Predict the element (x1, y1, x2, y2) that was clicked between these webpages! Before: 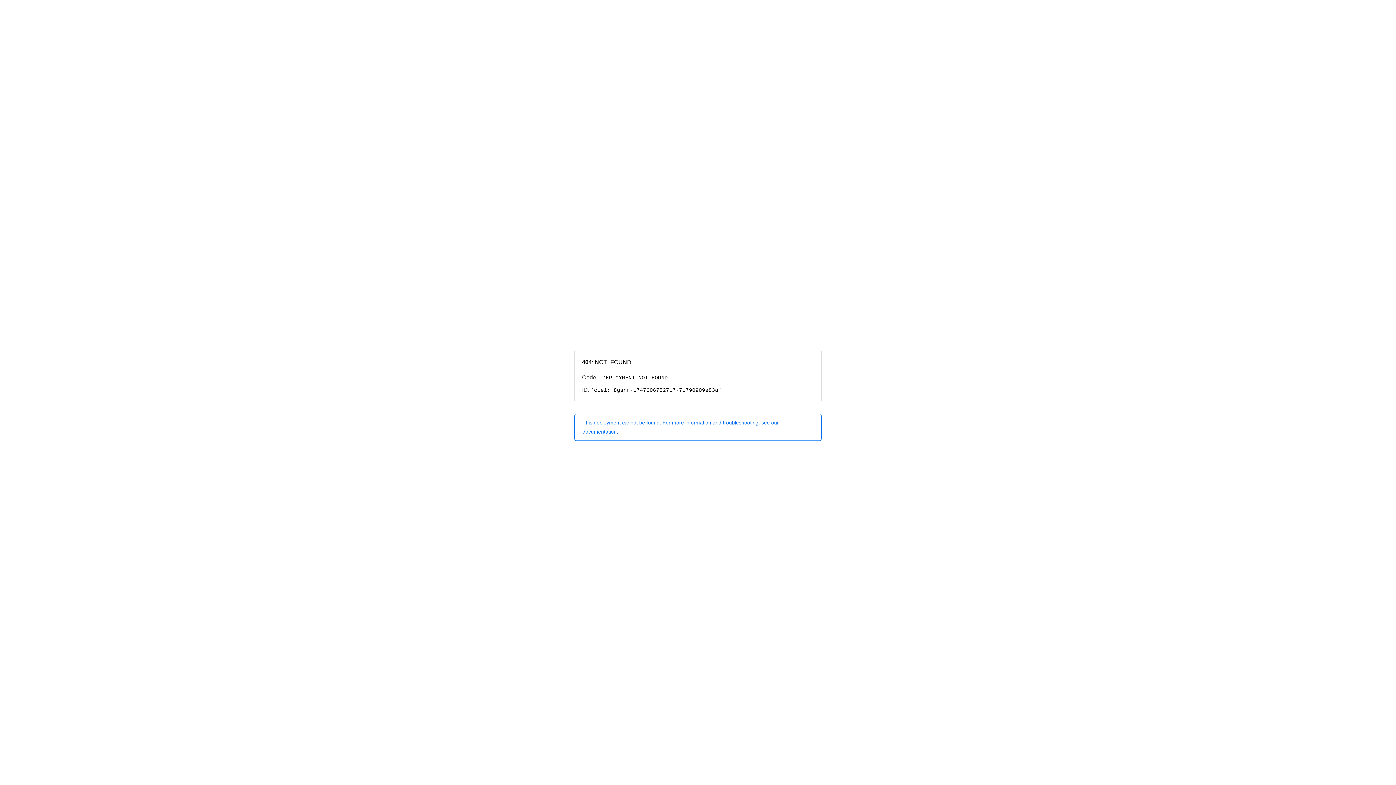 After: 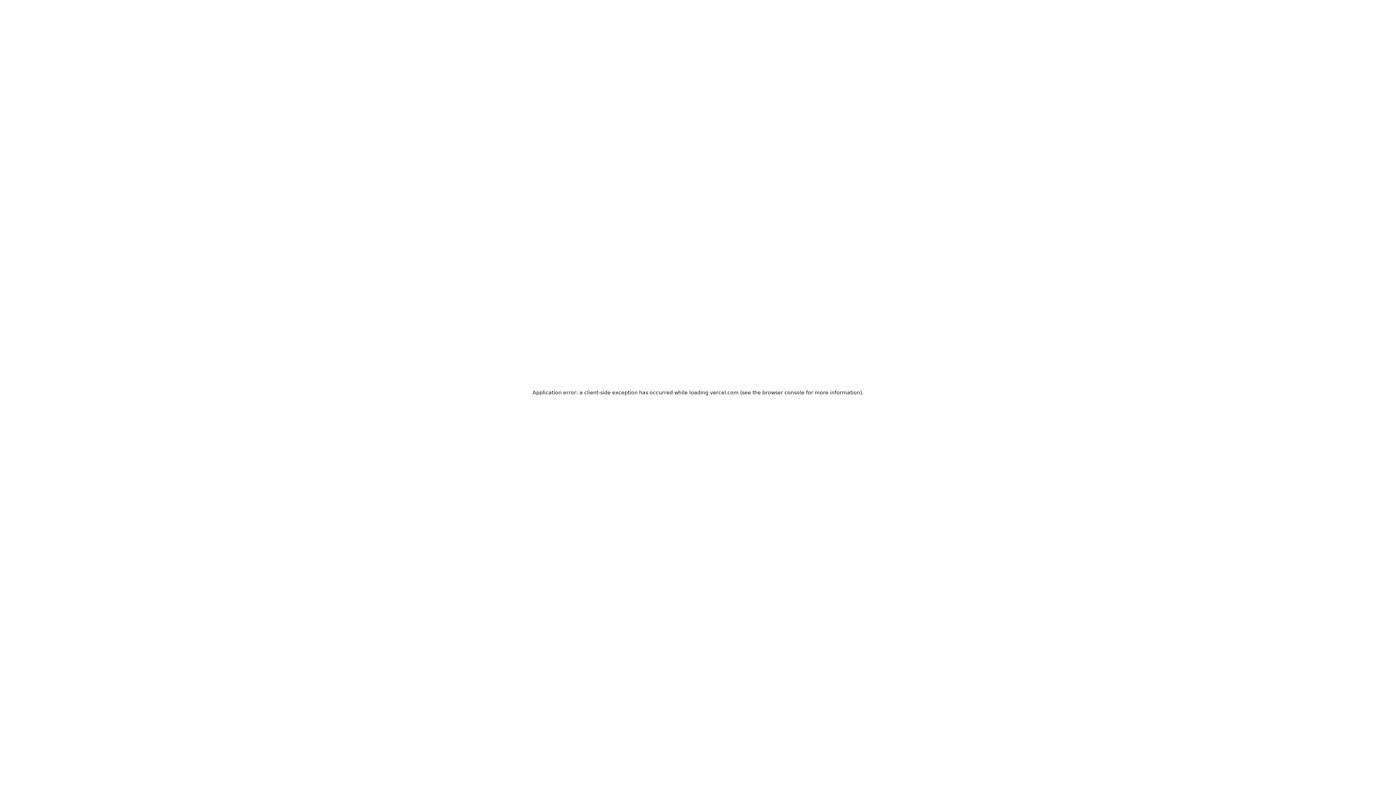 Action: label: This deployment cannot be found. For more information and troubleshooting, see our documentation. bbox: (574, 414, 821, 440)